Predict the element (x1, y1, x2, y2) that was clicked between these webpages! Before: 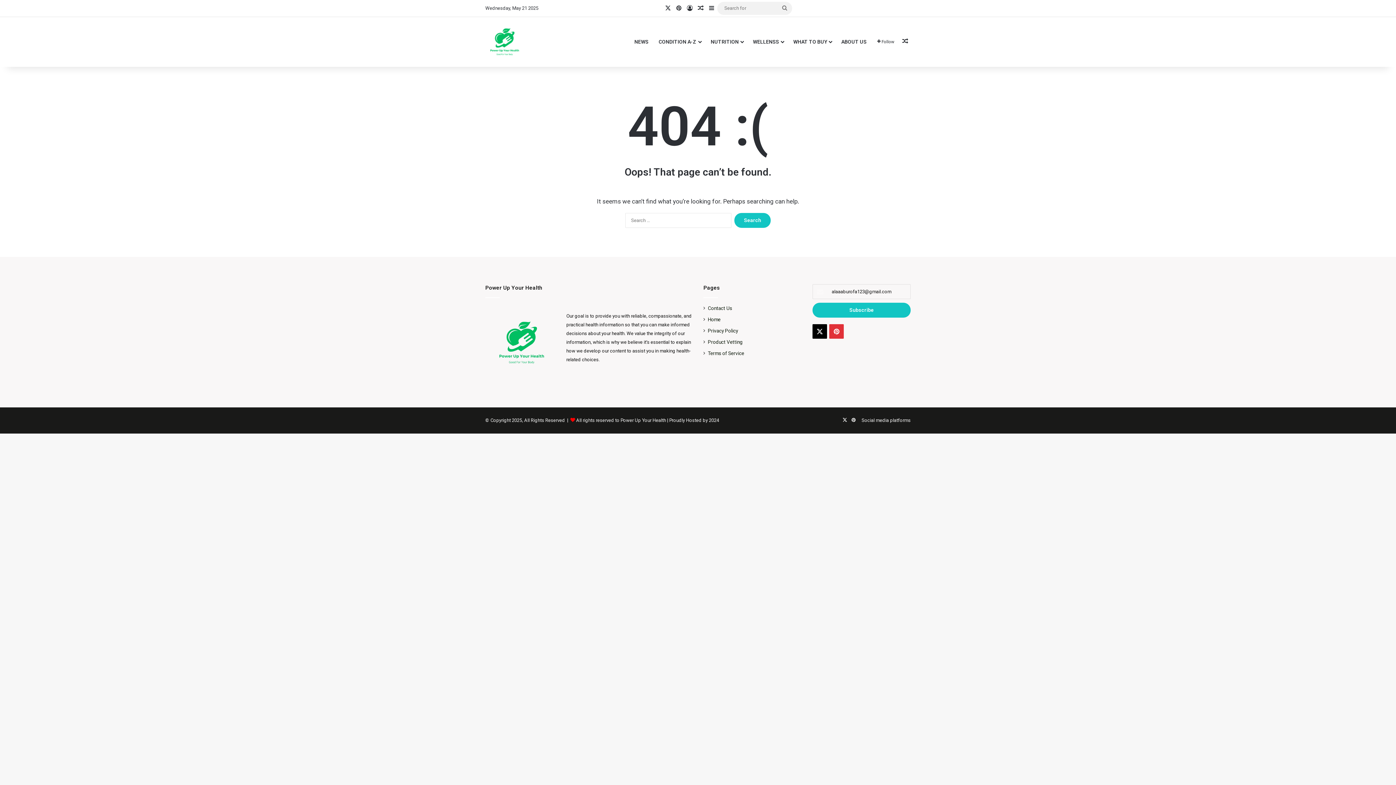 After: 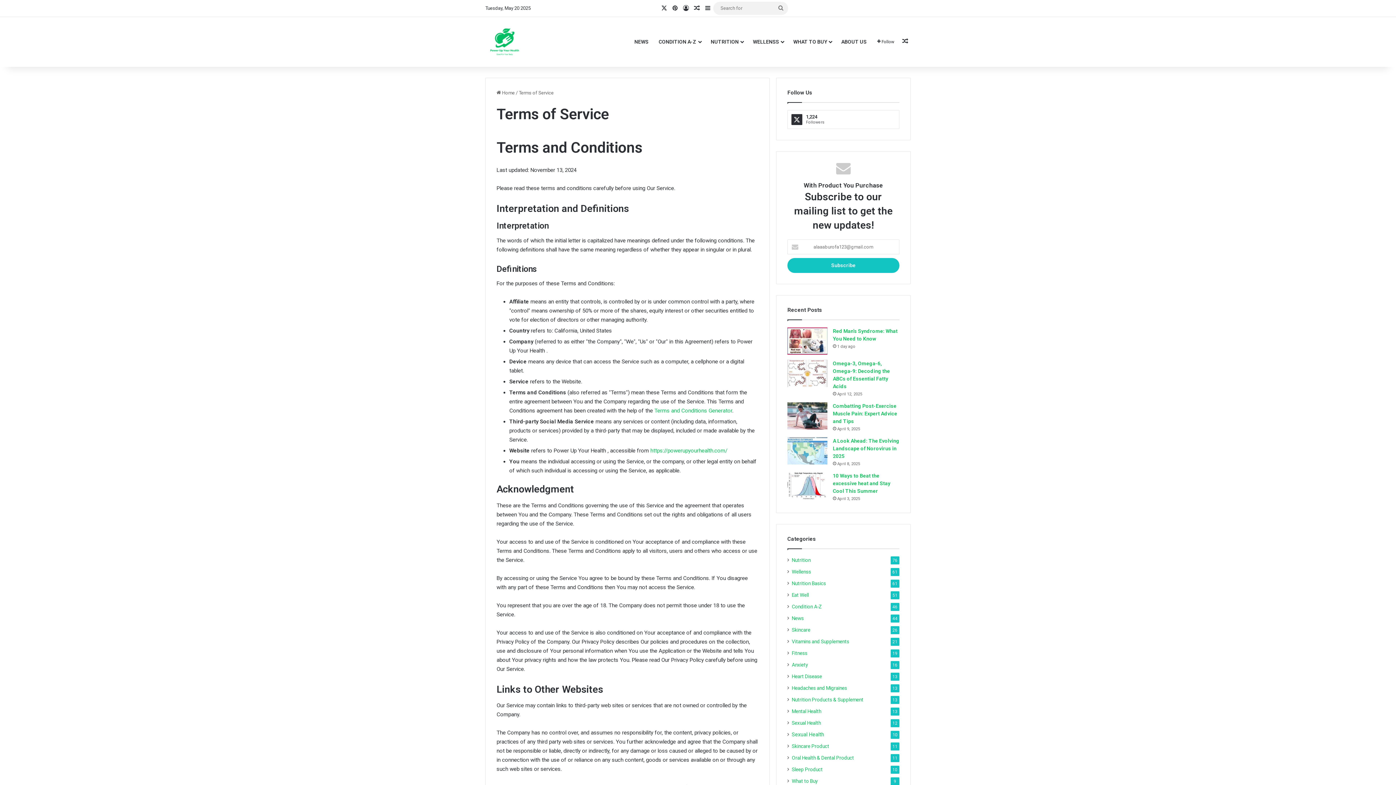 Action: label: Terms of Service bbox: (708, 350, 744, 356)